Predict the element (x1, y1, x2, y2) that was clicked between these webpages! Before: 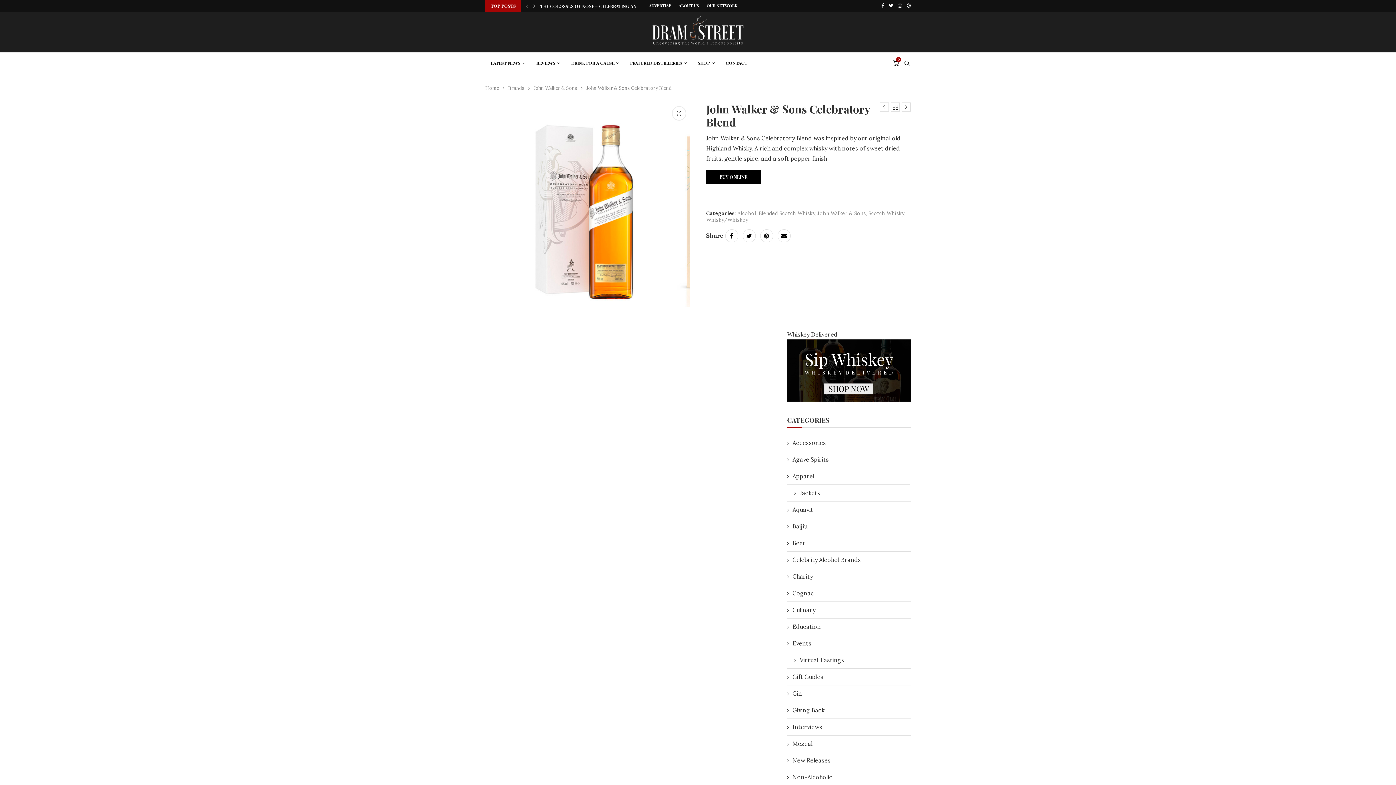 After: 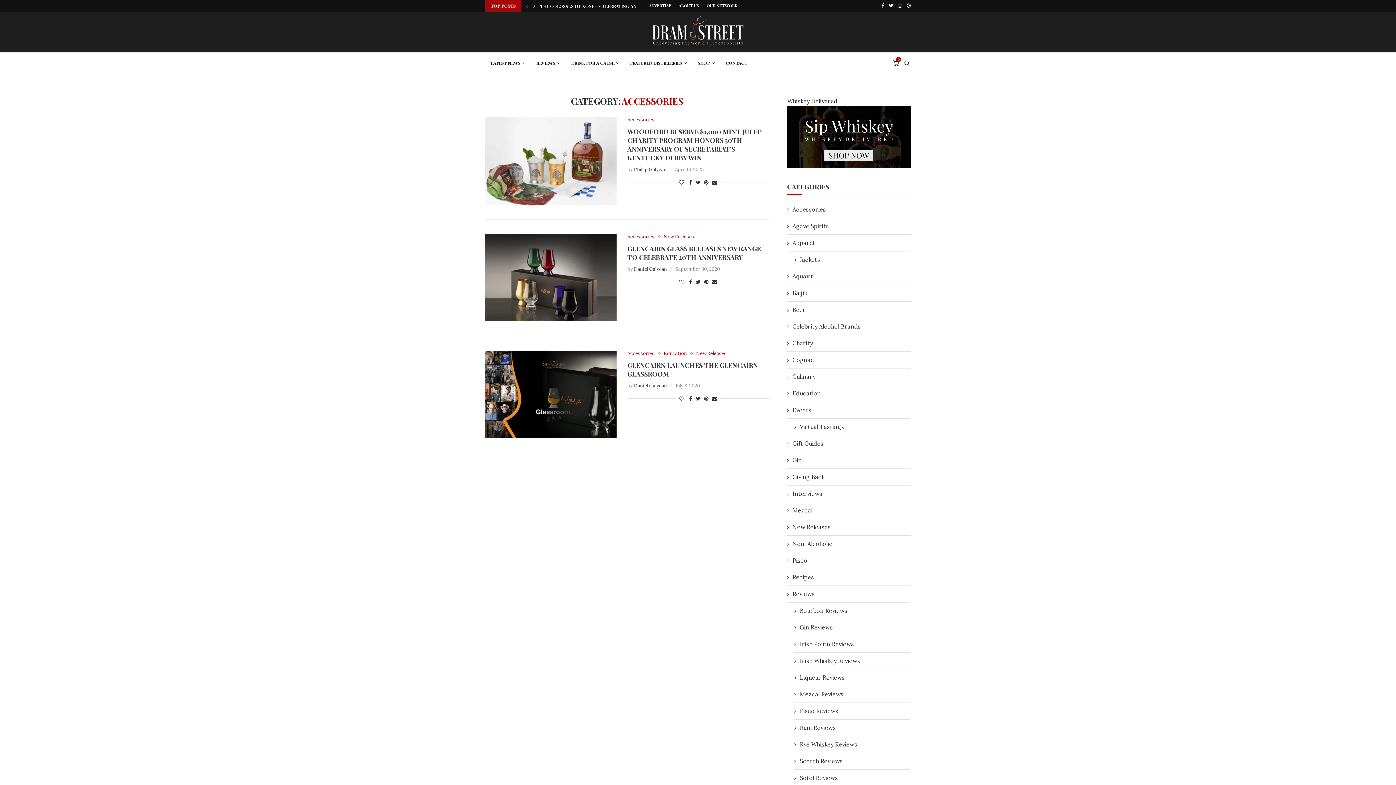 Action: bbox: (787, 438, 910, 446) label: Accessories